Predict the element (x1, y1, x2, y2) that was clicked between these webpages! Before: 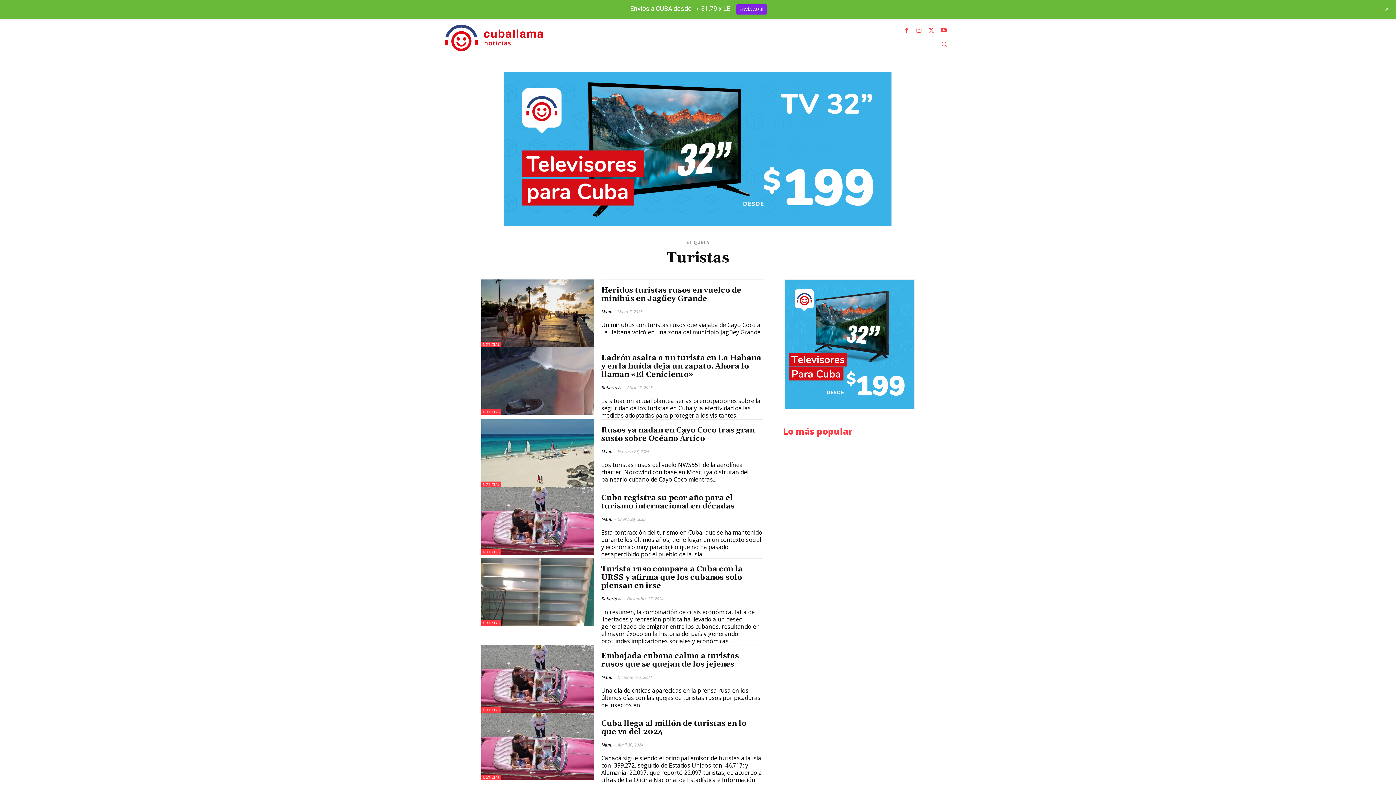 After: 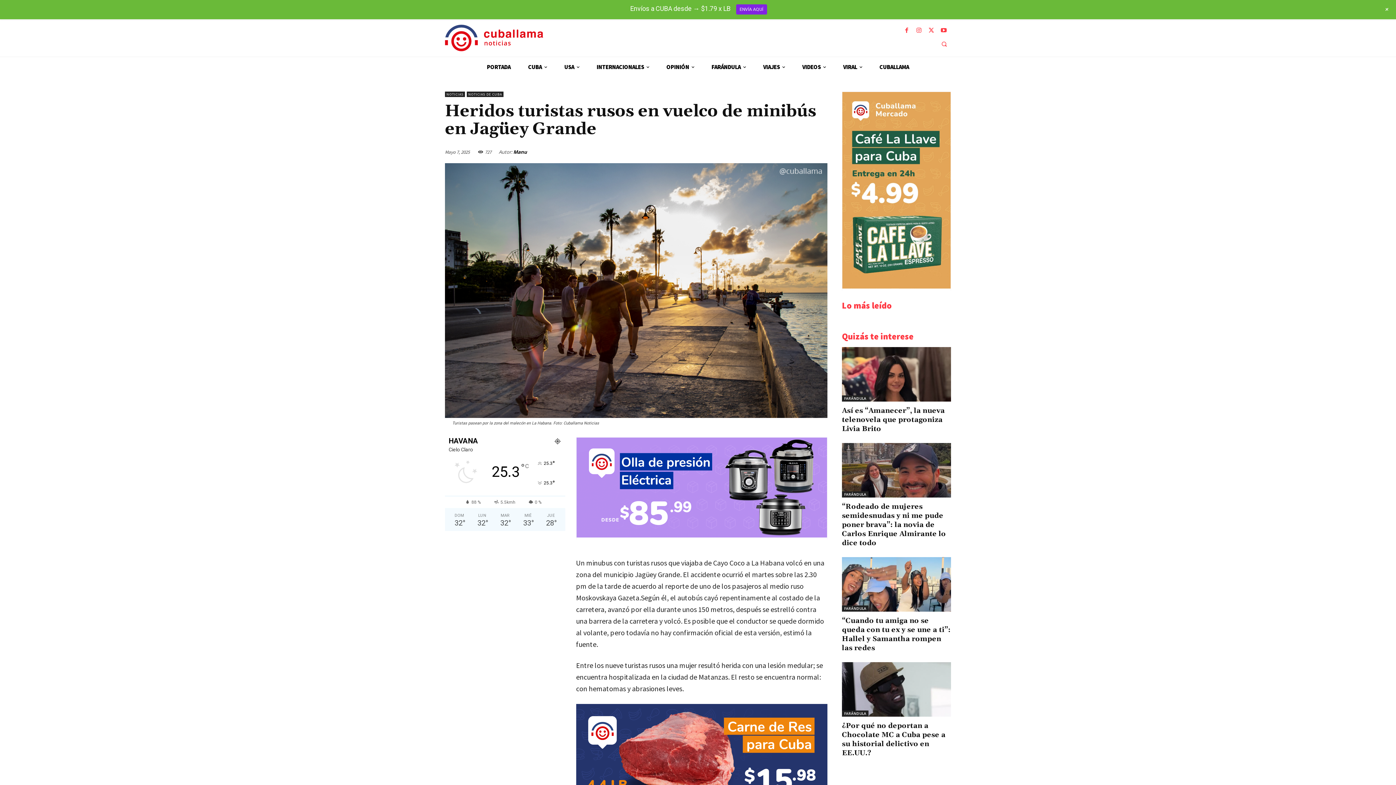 Action: label: Heridos turistas rusos en vuelco de minibús en Jagüey Grande bbox: (601, 285, 741, 303)